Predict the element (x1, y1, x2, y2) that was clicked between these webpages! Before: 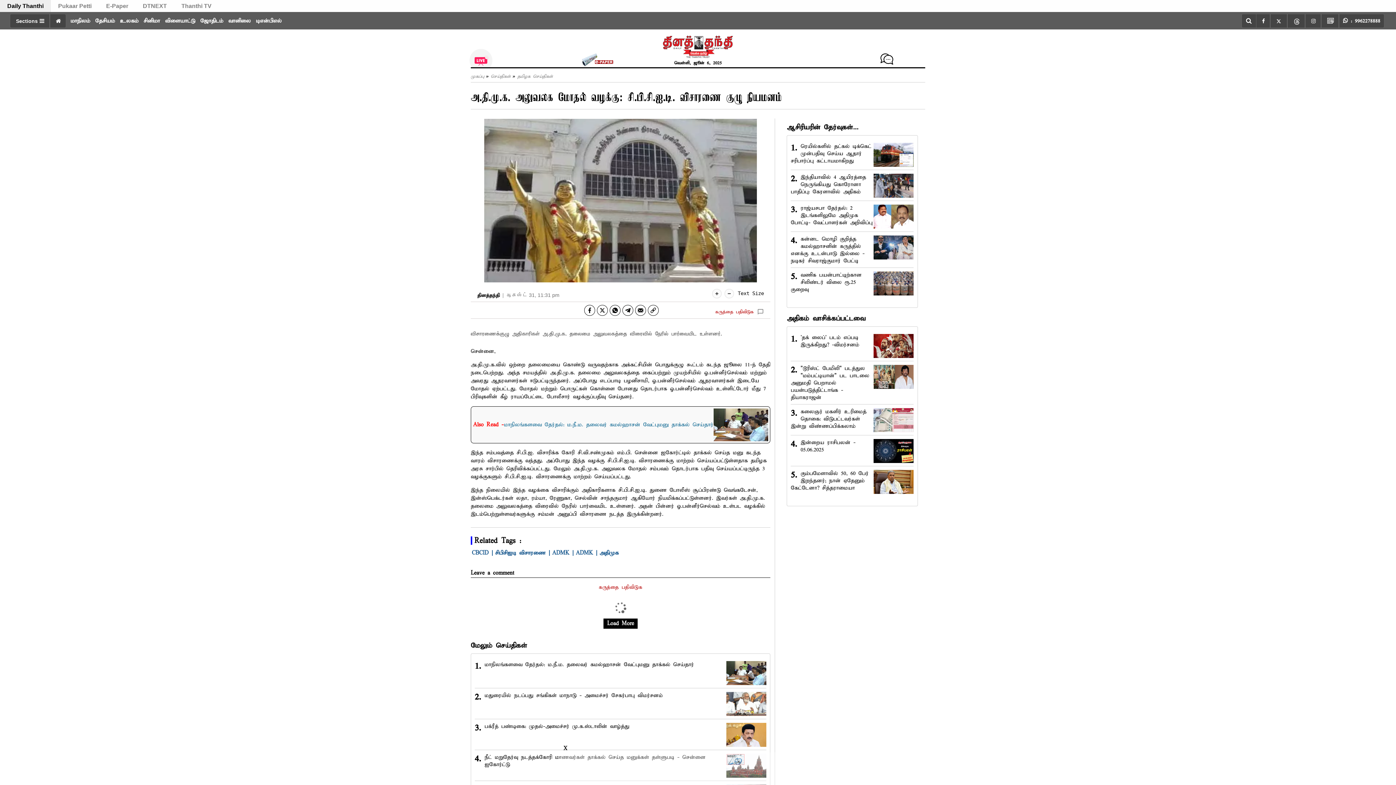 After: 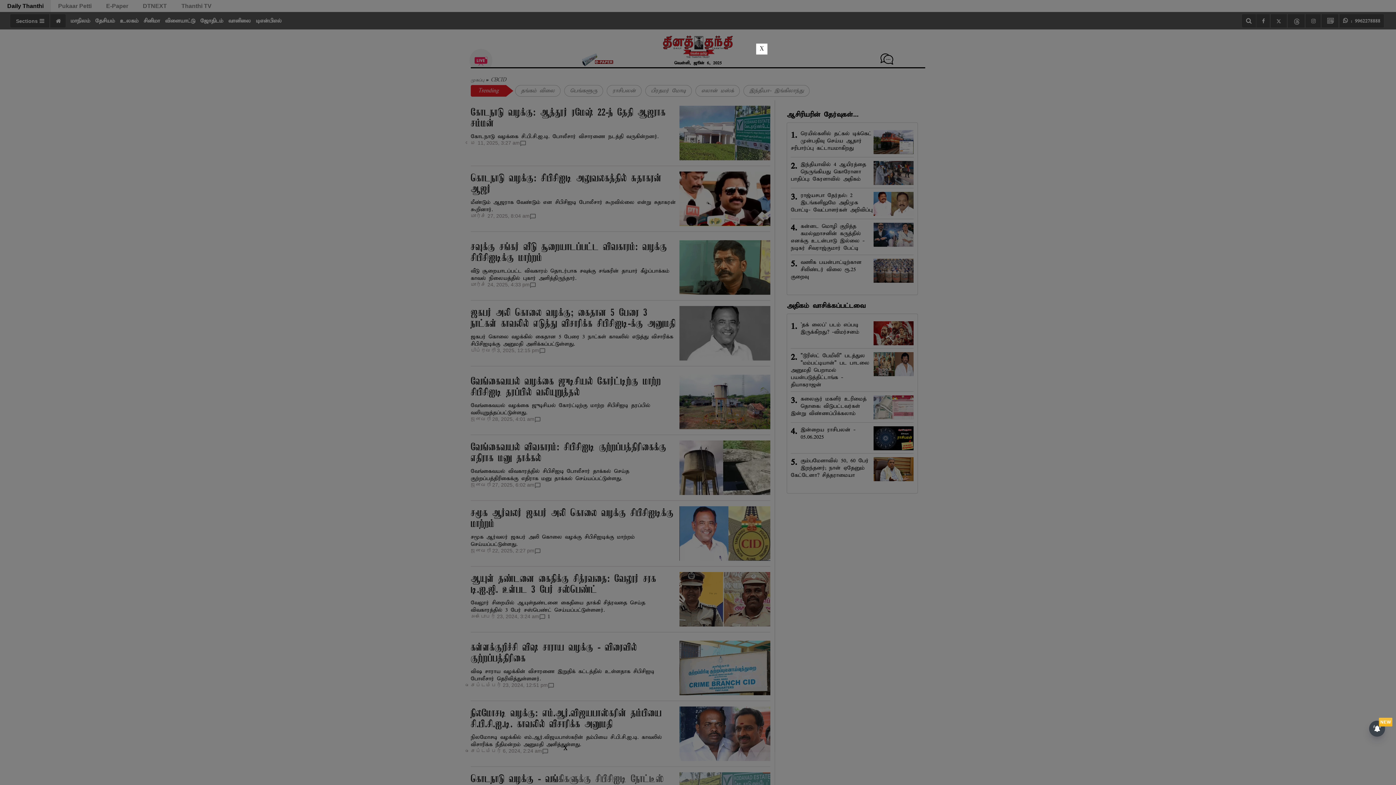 Action: label: CBCID  bbox: (470, 529, 494, 538)